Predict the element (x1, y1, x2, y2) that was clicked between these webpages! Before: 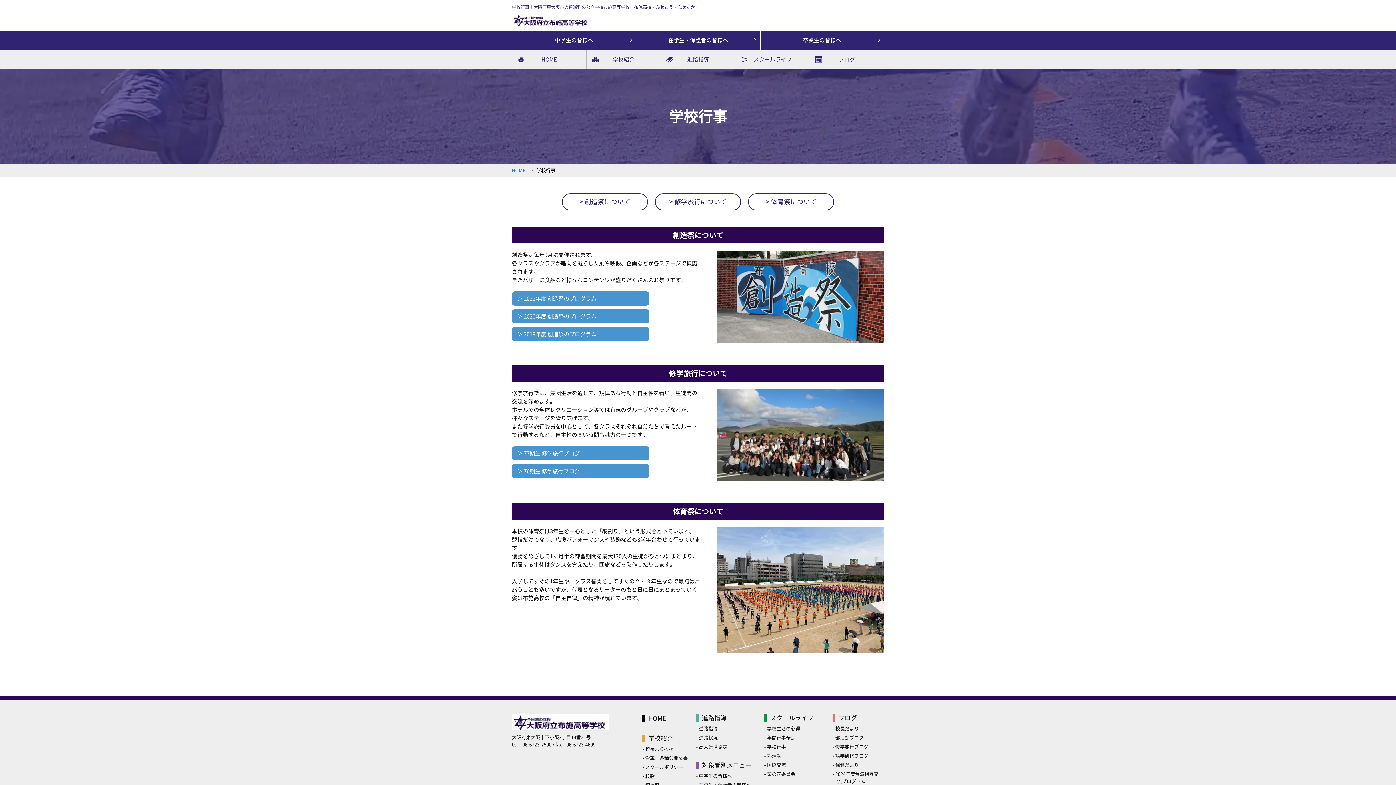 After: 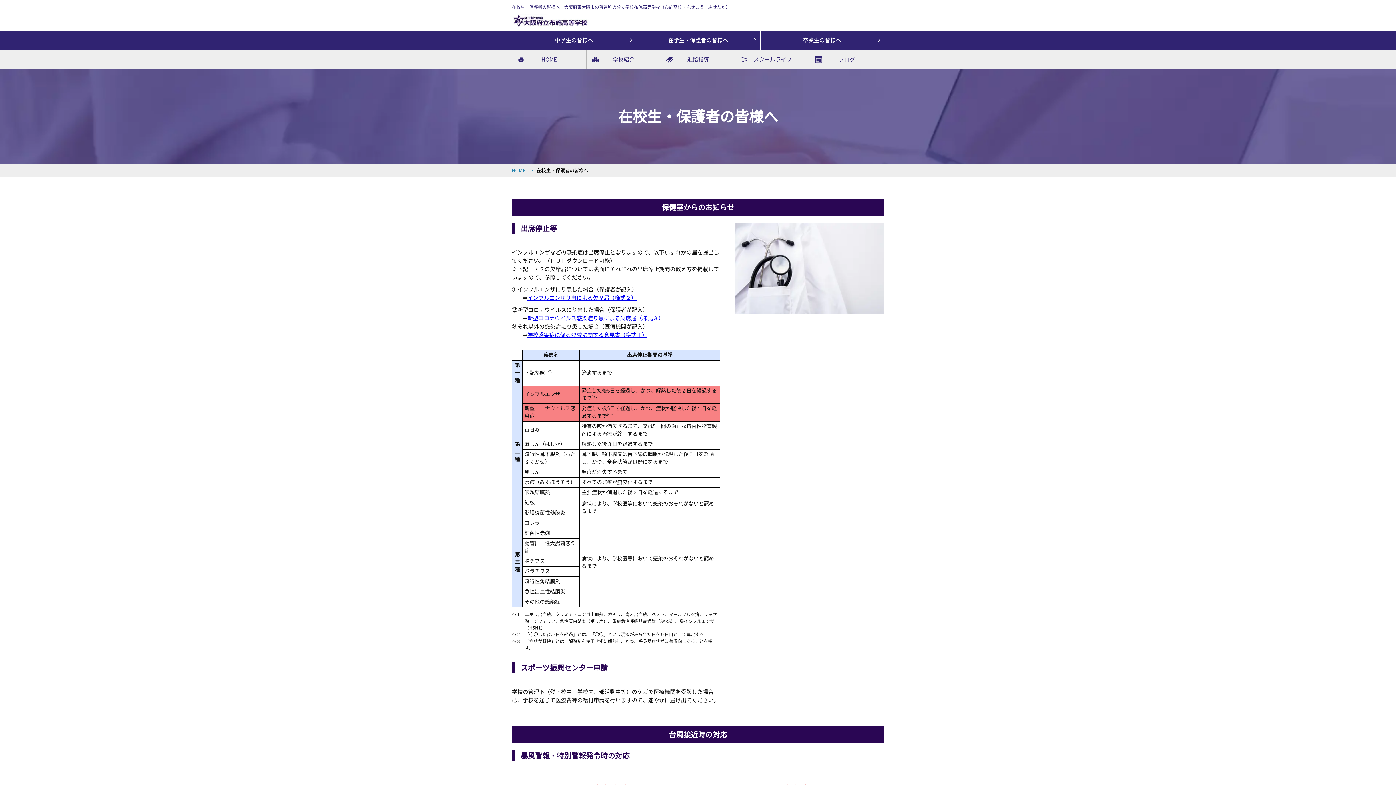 Action: label: 在学生・保護者の皆様へ bbox: (636, 30, 760, 49)